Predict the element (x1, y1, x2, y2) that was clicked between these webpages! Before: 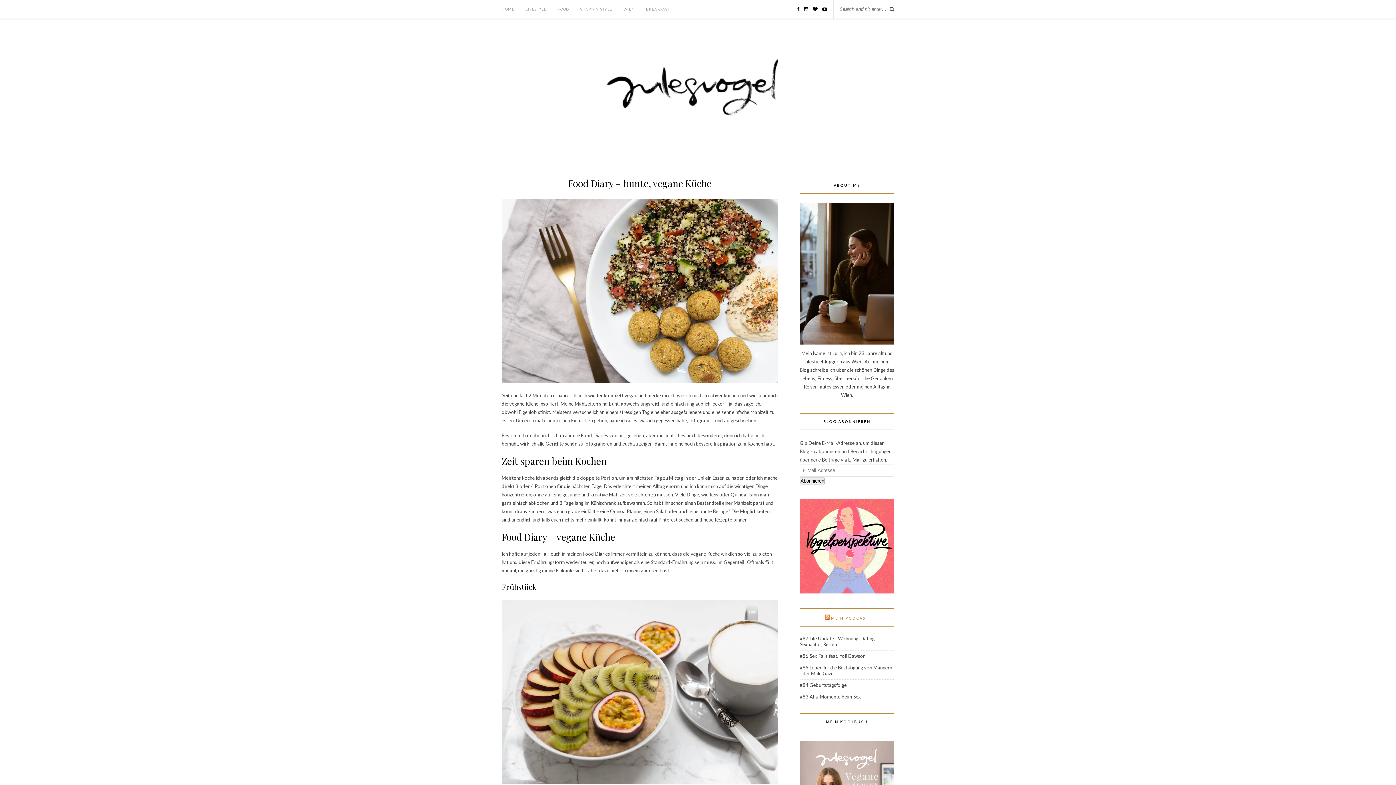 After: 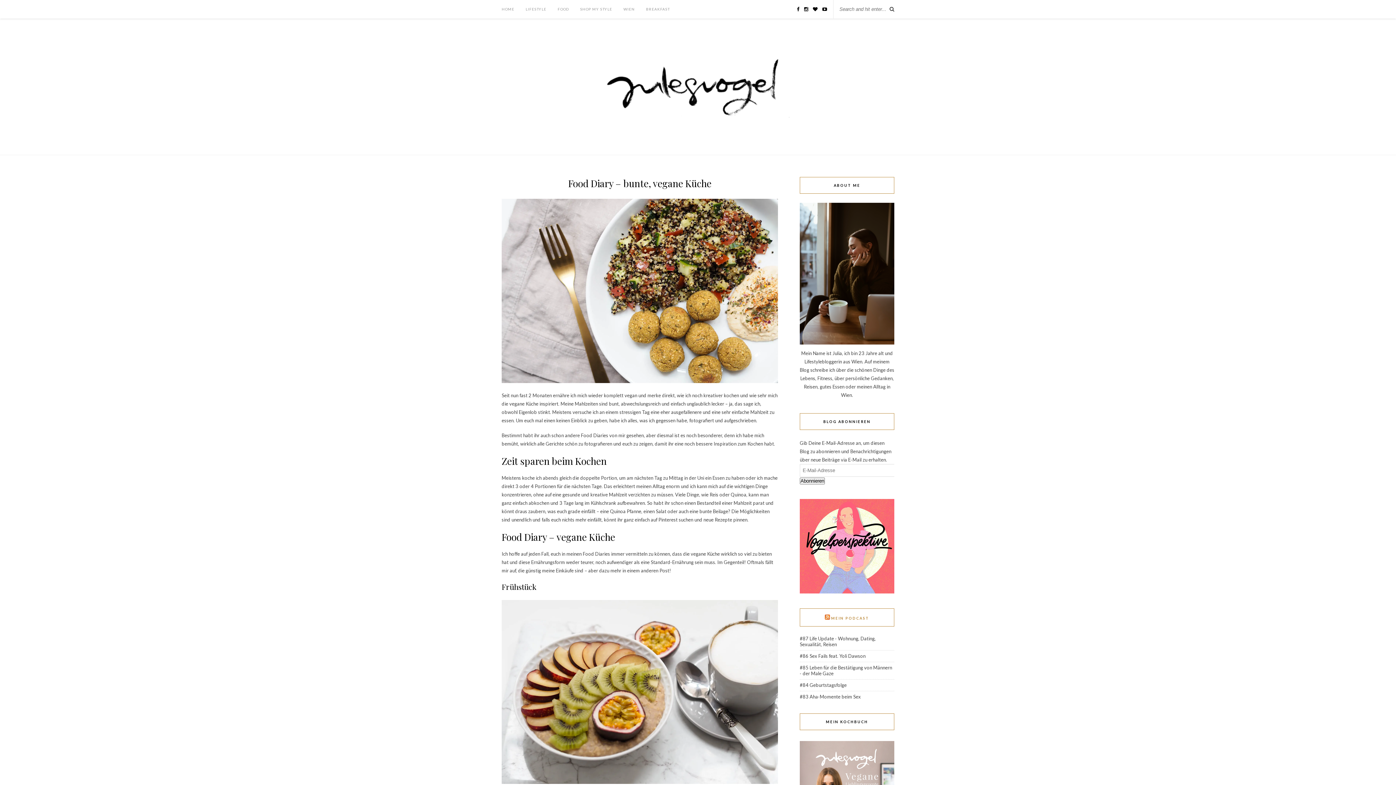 Action: bbox: (501, 378, 778, 384)